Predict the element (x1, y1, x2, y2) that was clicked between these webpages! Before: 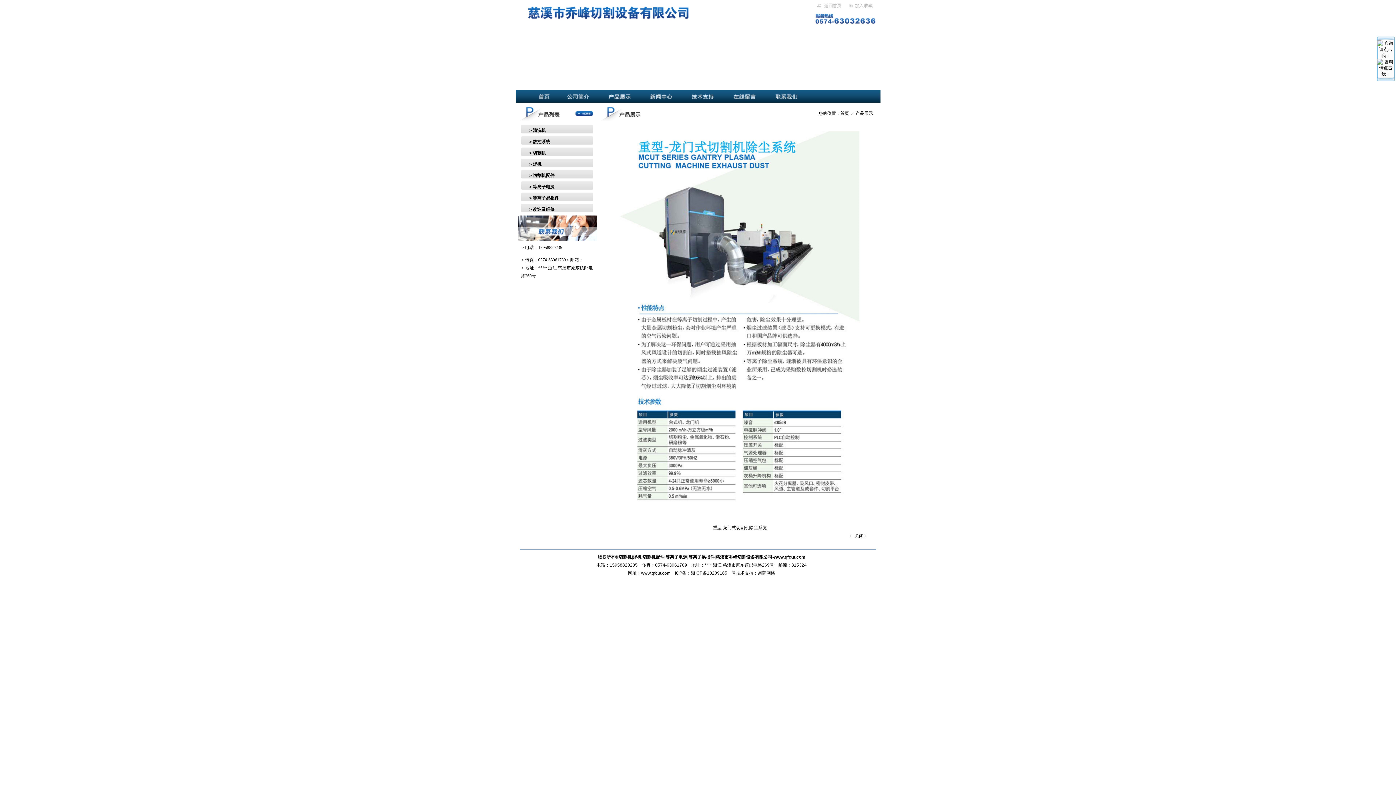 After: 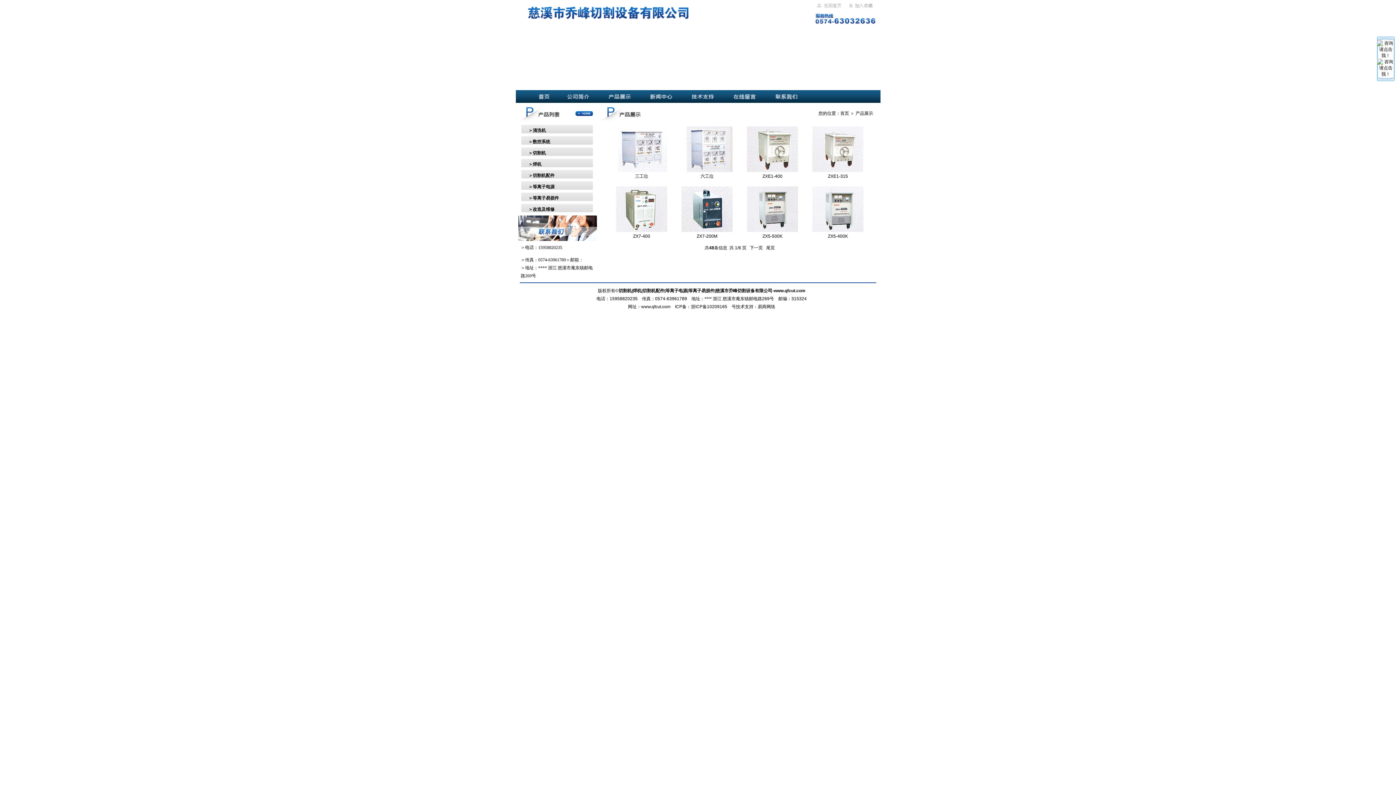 Action: bbox: (528, 161, 541, 166) label: ＞焊机